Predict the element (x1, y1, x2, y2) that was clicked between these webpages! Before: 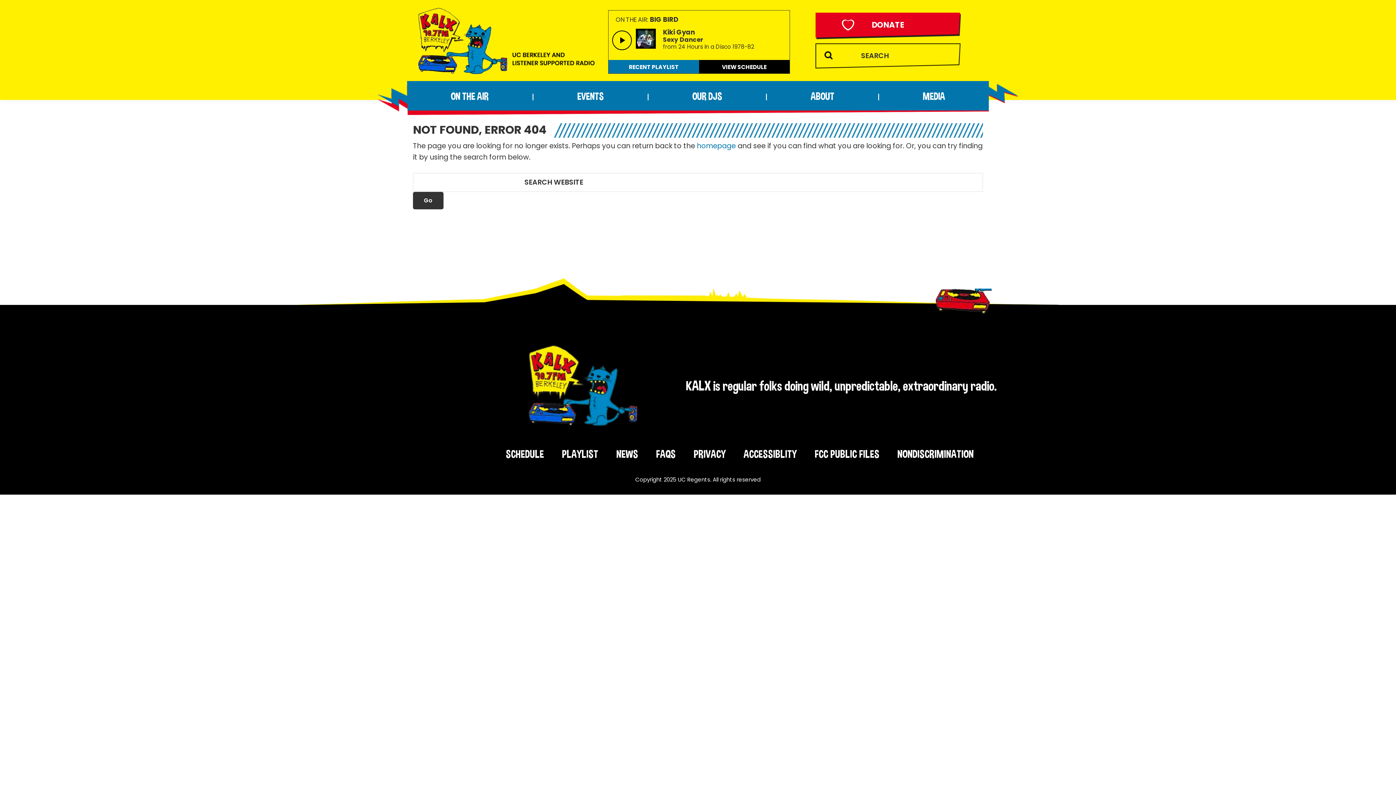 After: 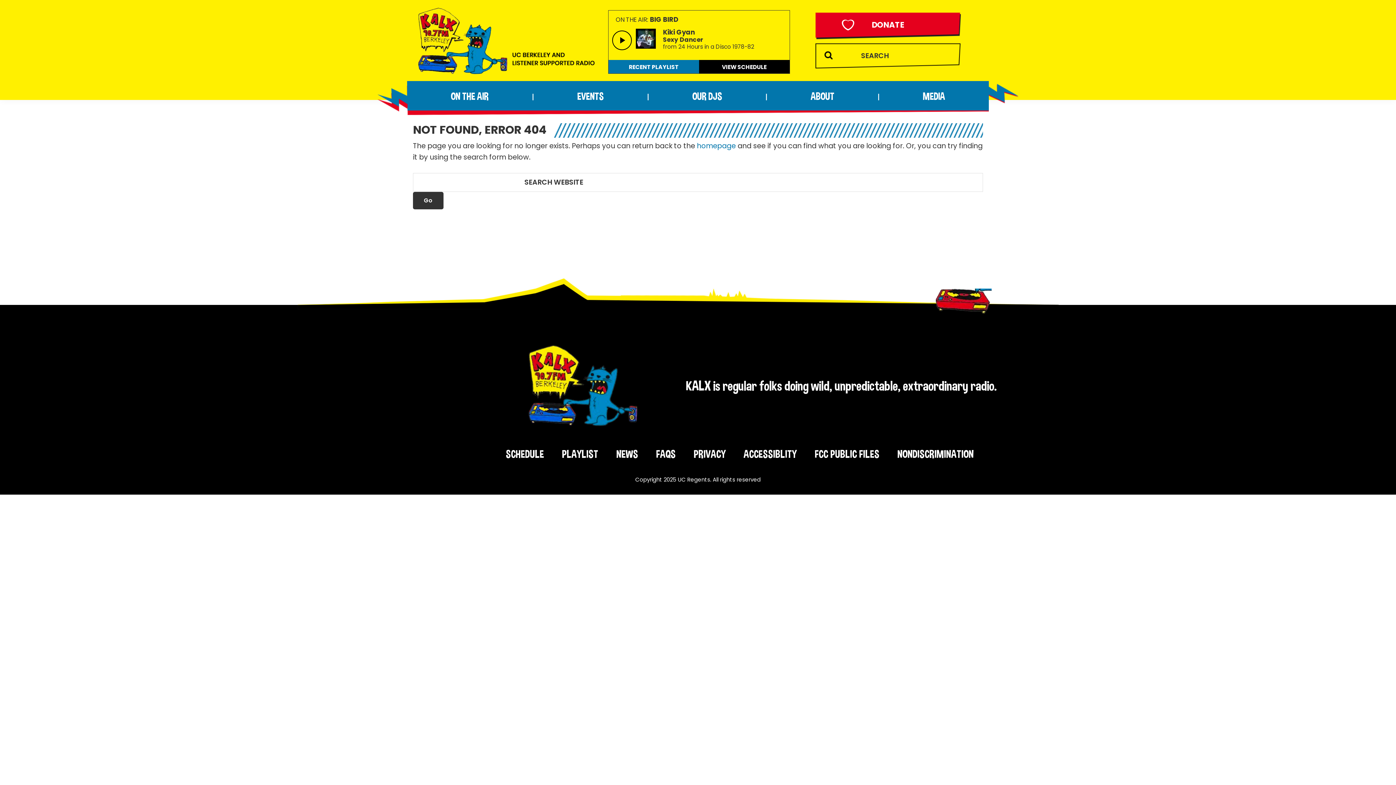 Action: bbox: (743, 447, 796, 460) label: ACCESSIBLITY